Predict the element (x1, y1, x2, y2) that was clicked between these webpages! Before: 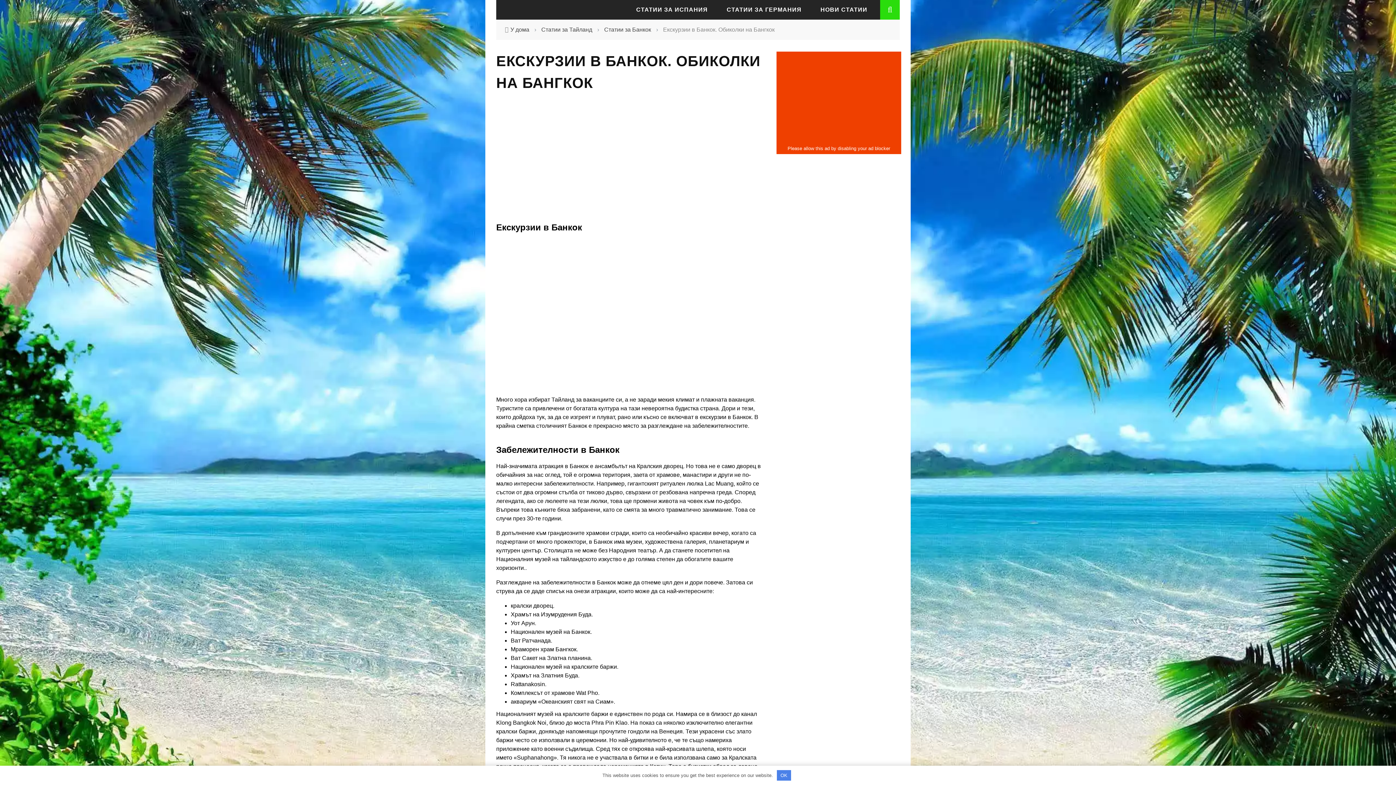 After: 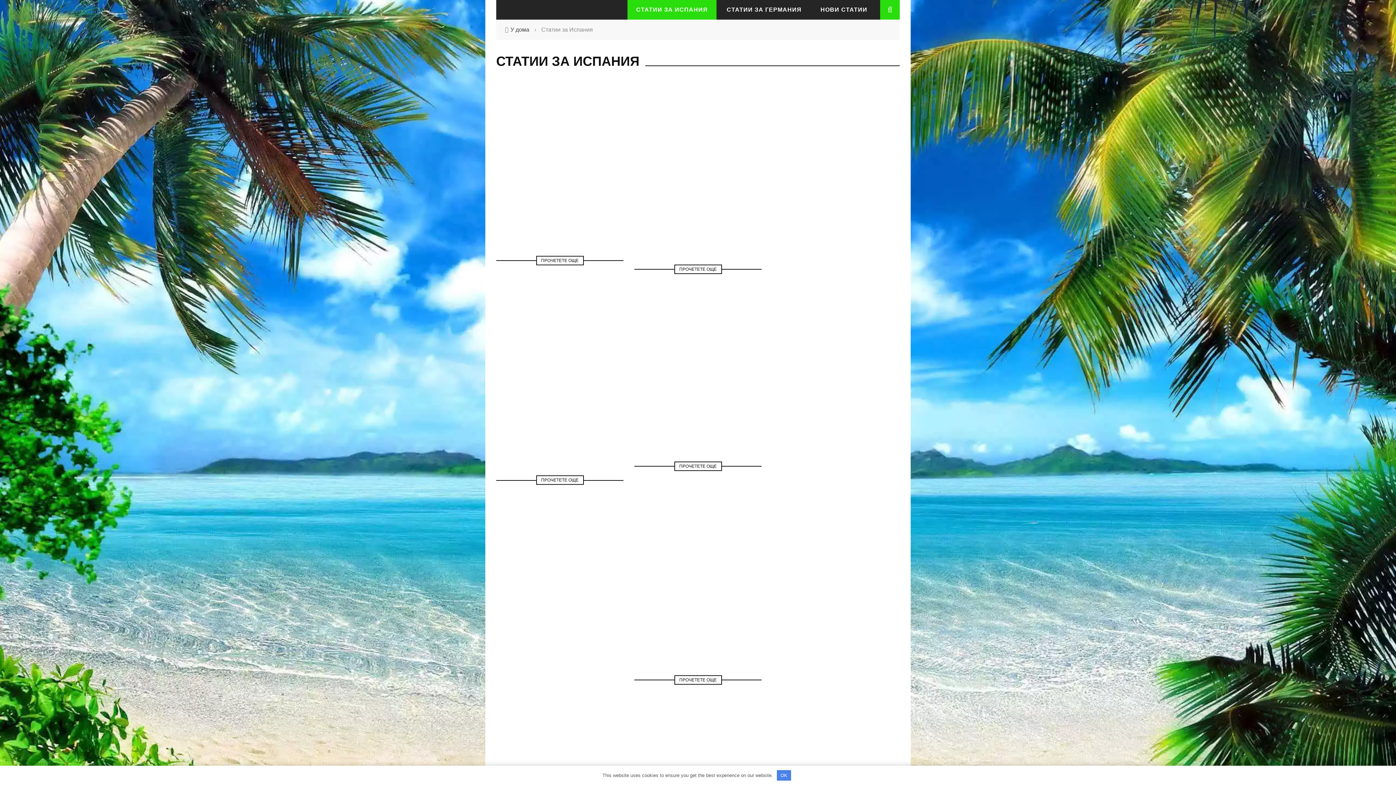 Action: label: СТАТИИ ЗА ИСПАНИЯ bbox: (627, 6, 716, 12)